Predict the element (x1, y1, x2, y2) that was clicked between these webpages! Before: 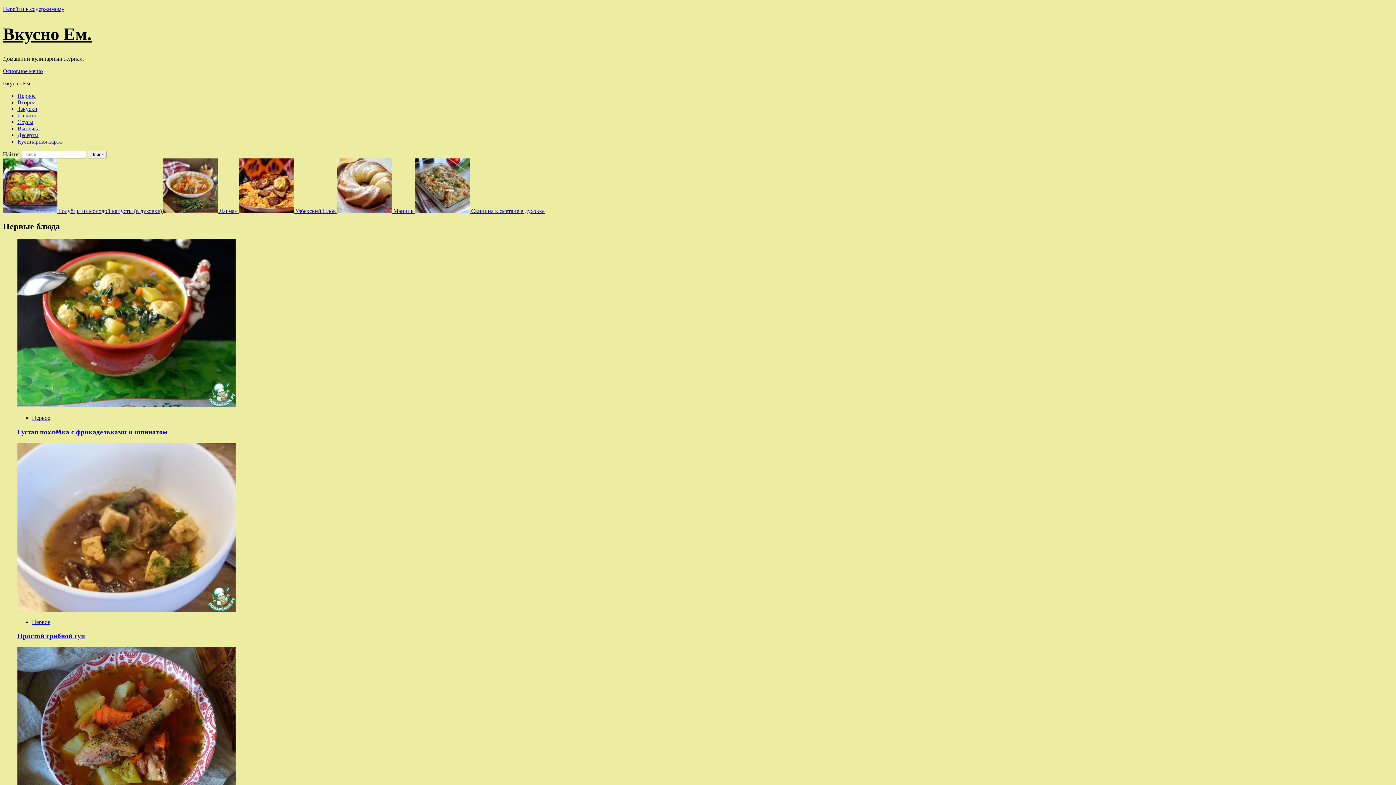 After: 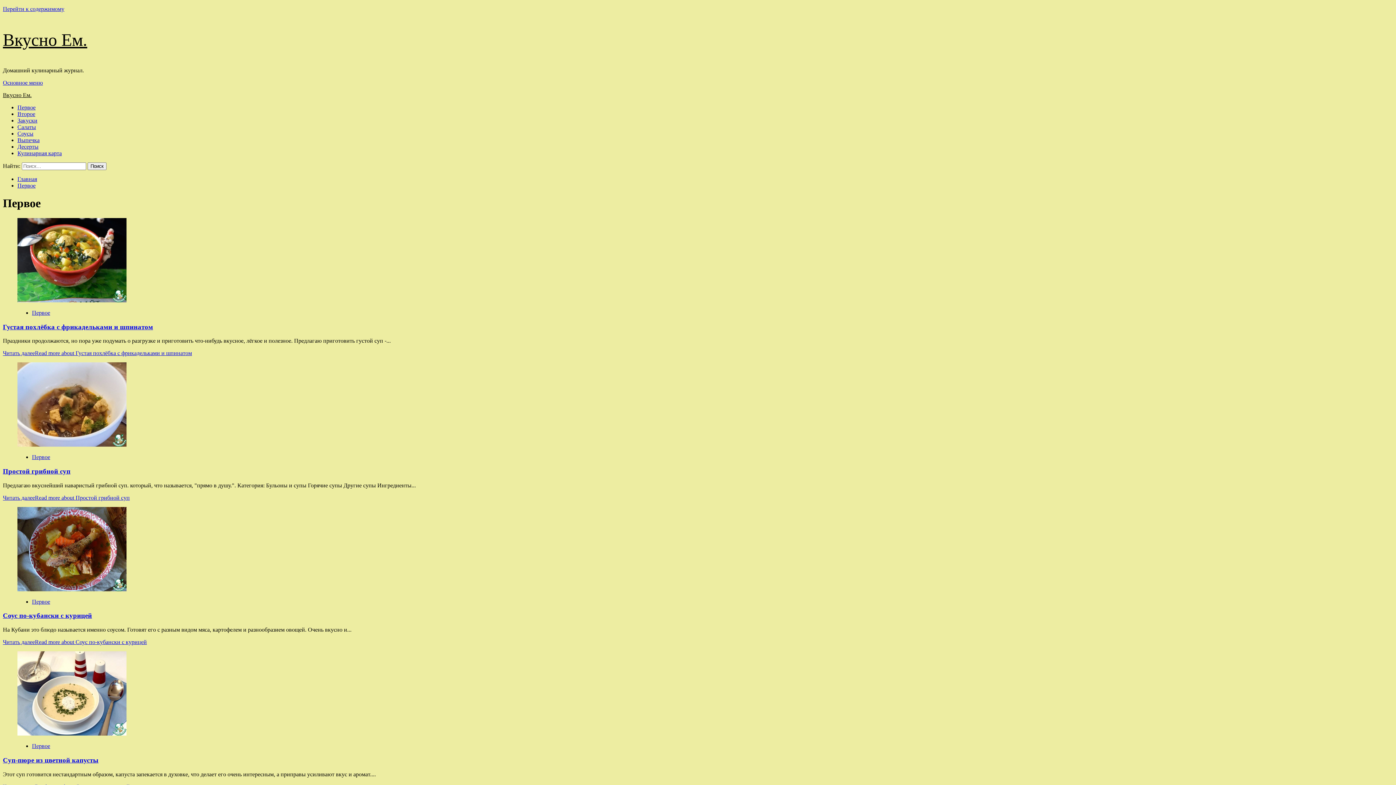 Action: label: Первое bbox: (17, 92, 35, 99)